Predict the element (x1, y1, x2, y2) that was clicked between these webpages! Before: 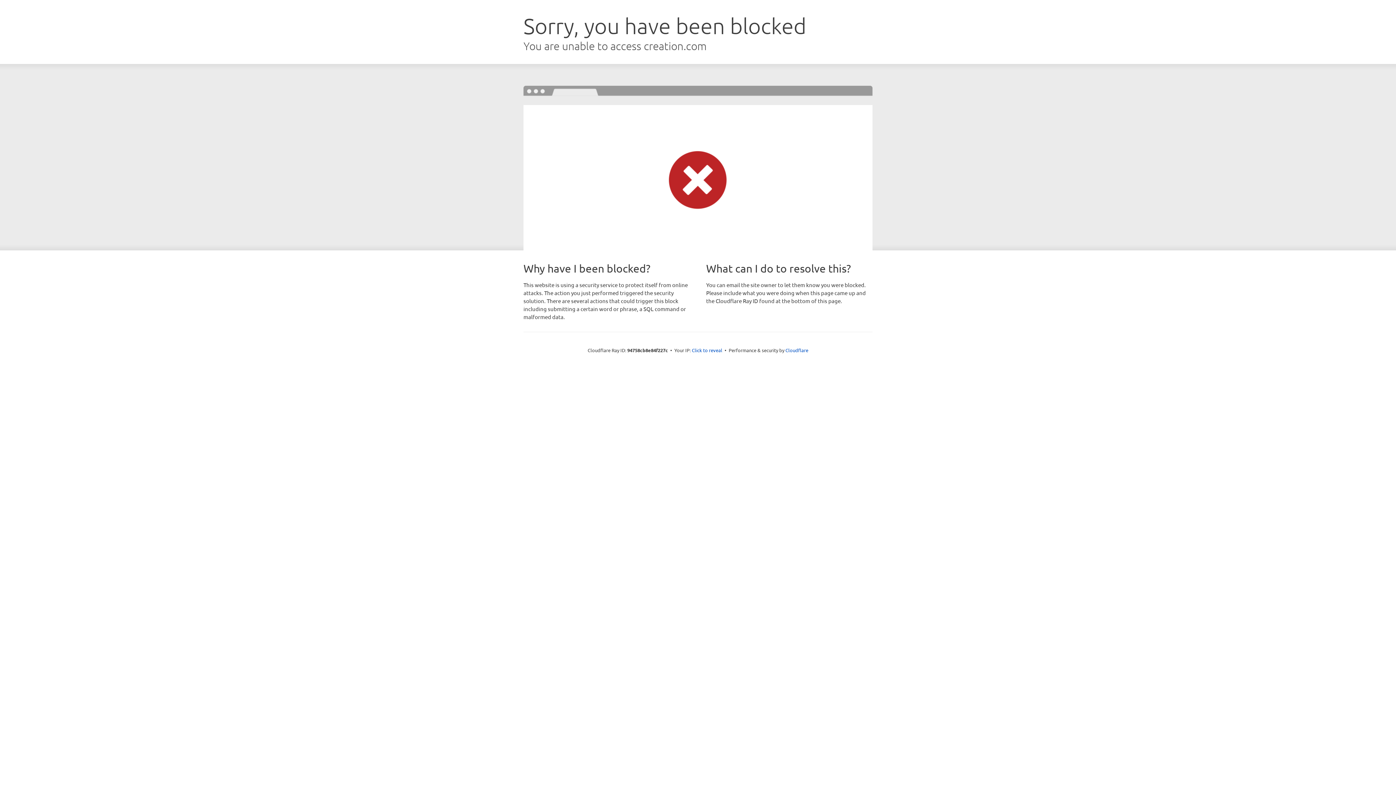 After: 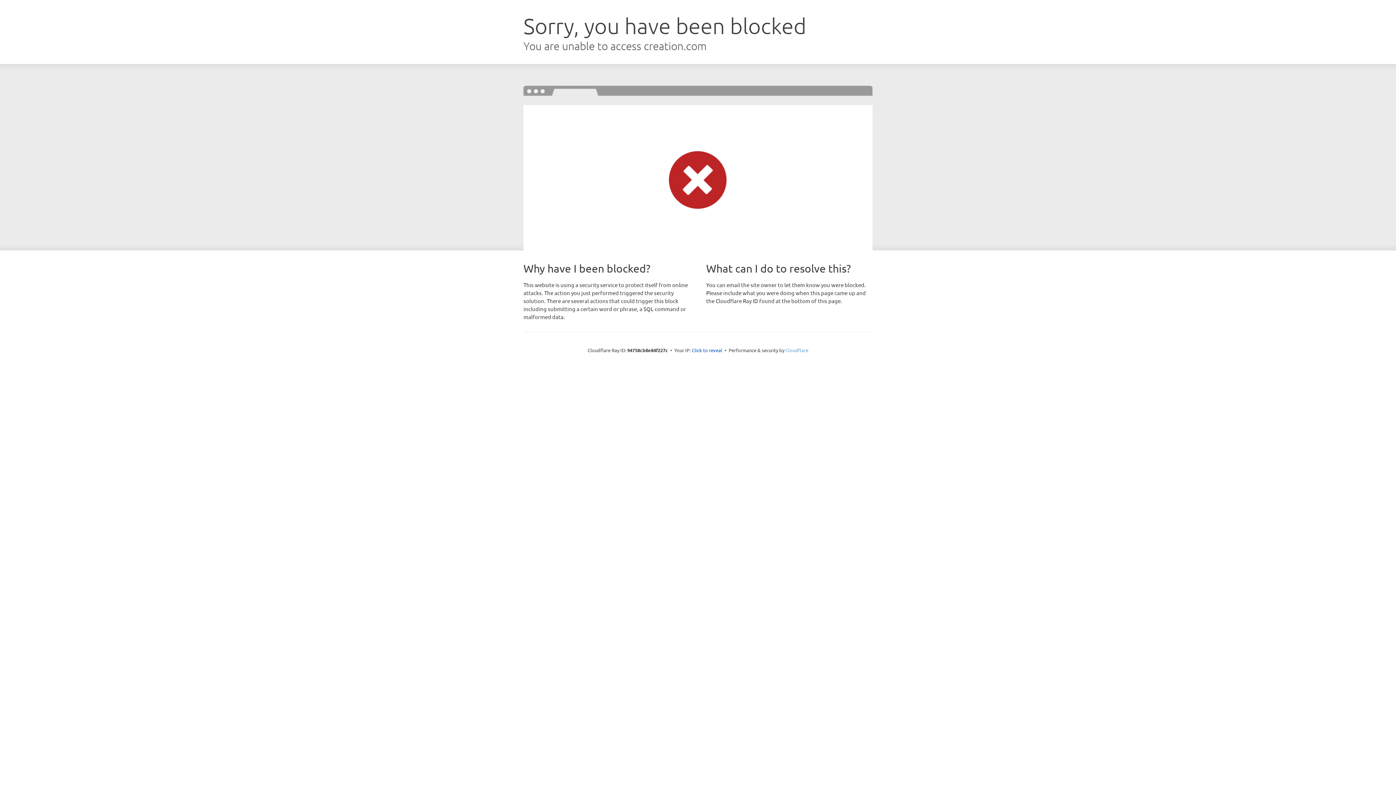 Action: bbox: (785, 347, 808, 353) label: Cloudflare